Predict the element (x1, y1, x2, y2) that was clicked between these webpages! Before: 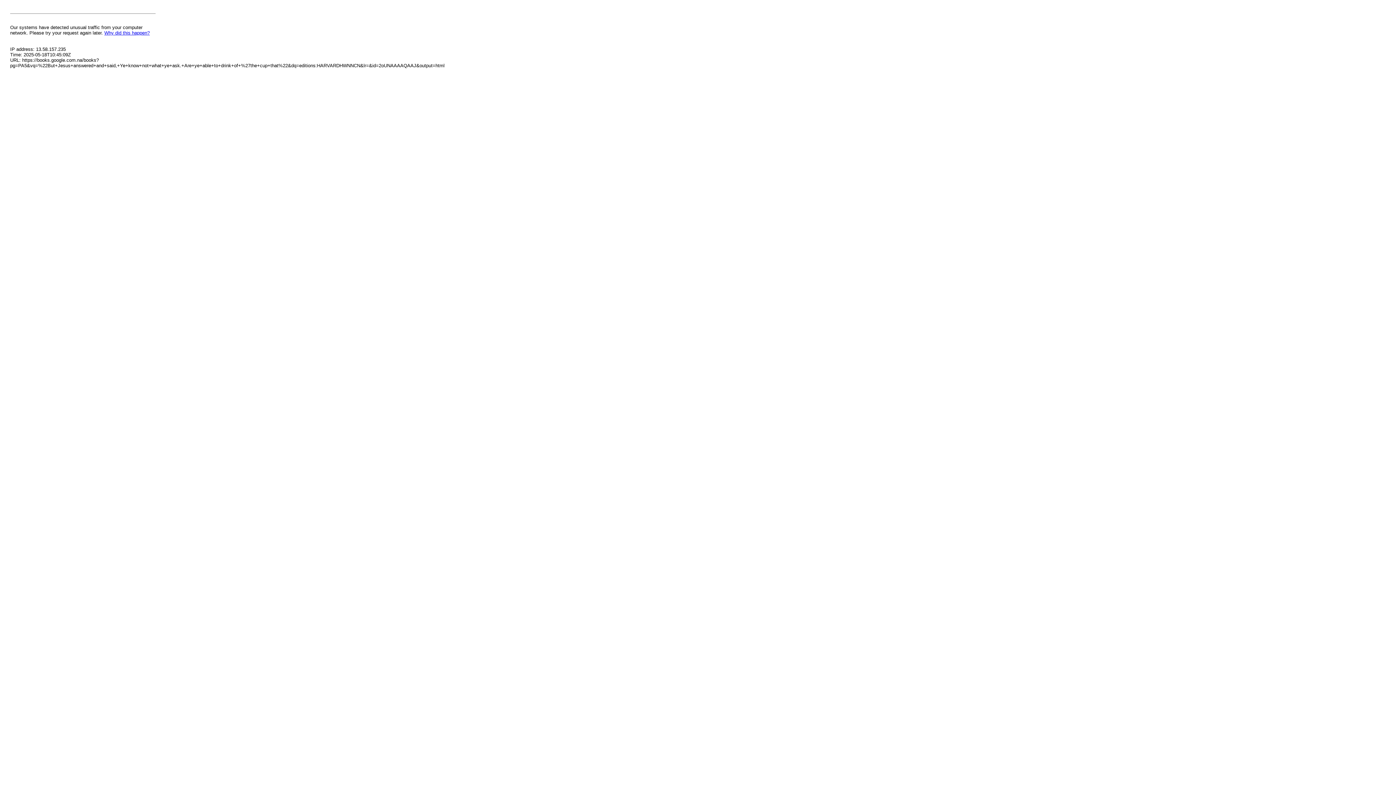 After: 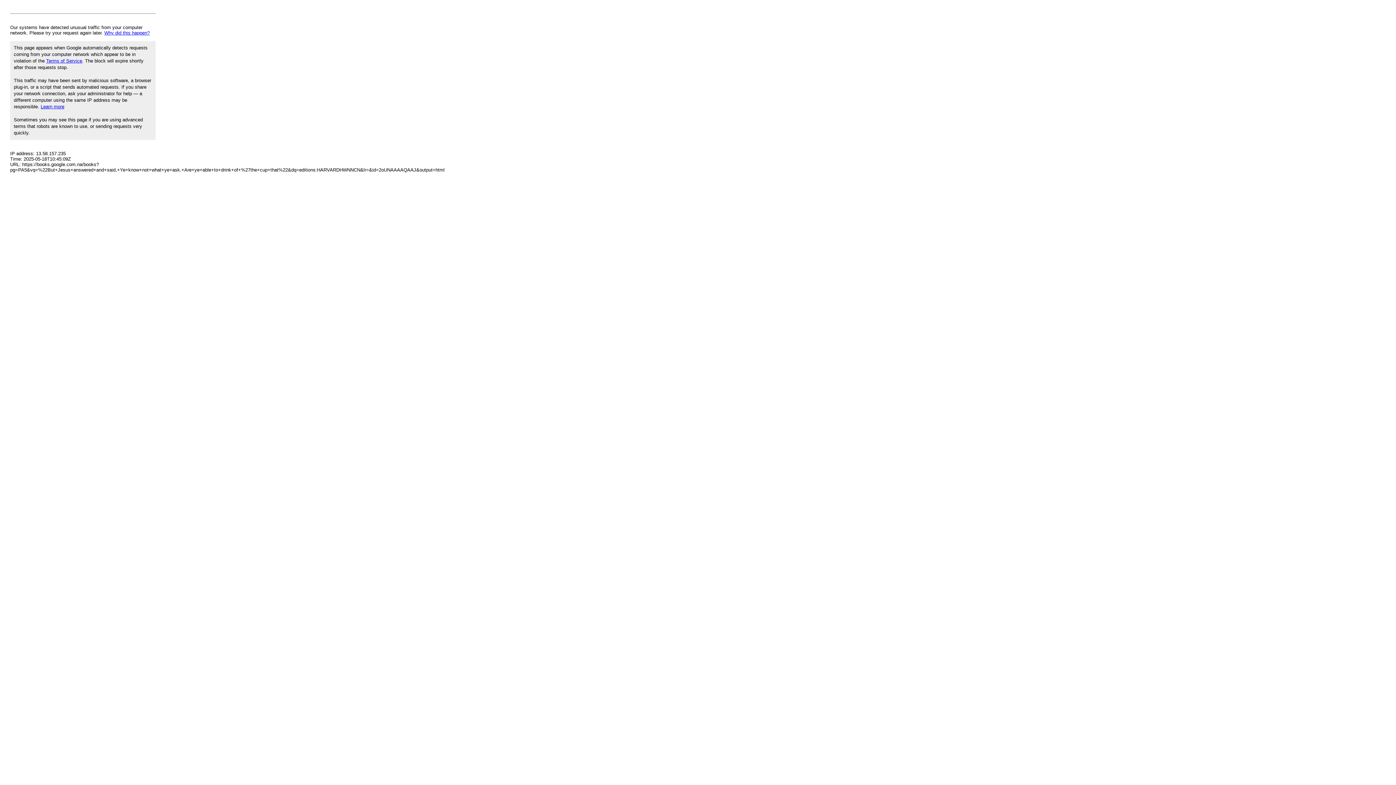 Action: label: Why did this happen? bbox: (104, 30, 149, 35)